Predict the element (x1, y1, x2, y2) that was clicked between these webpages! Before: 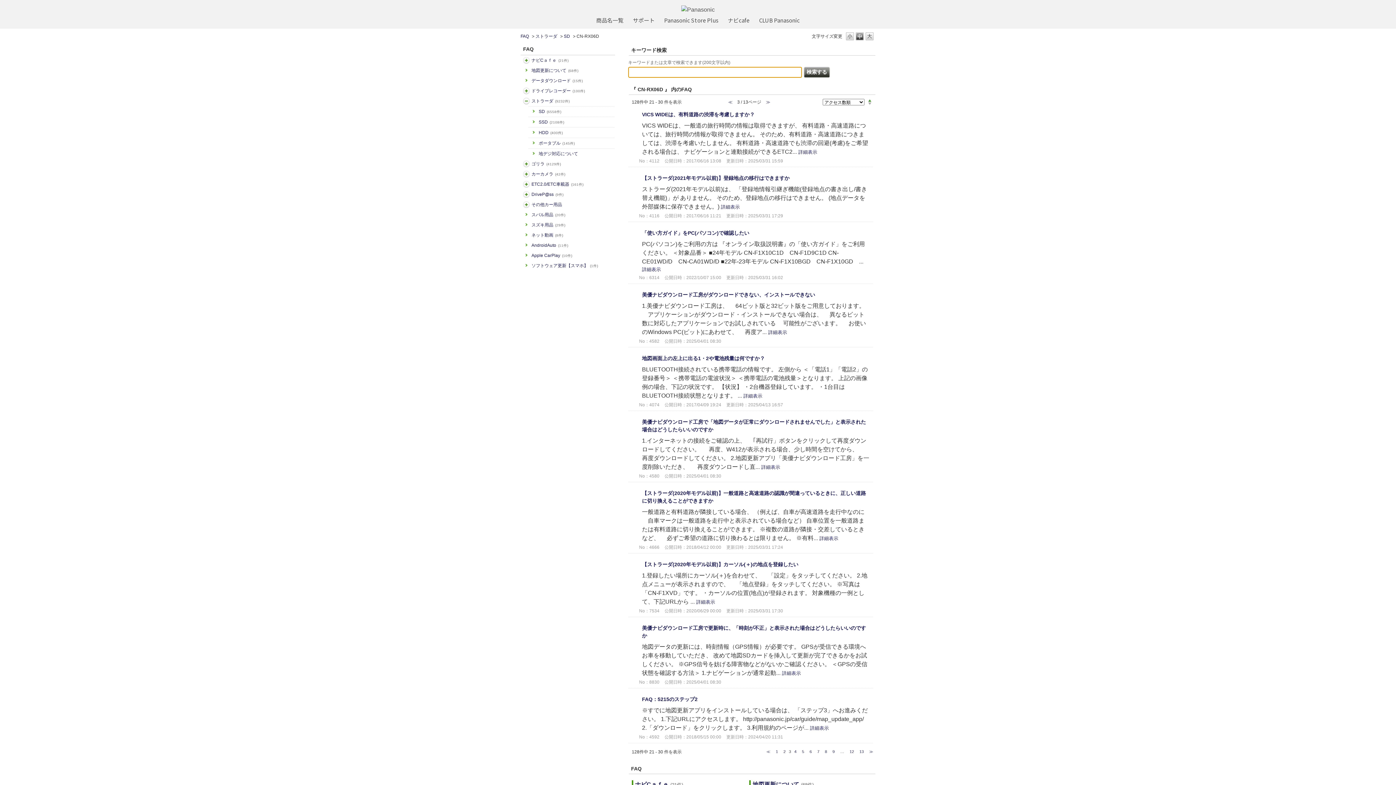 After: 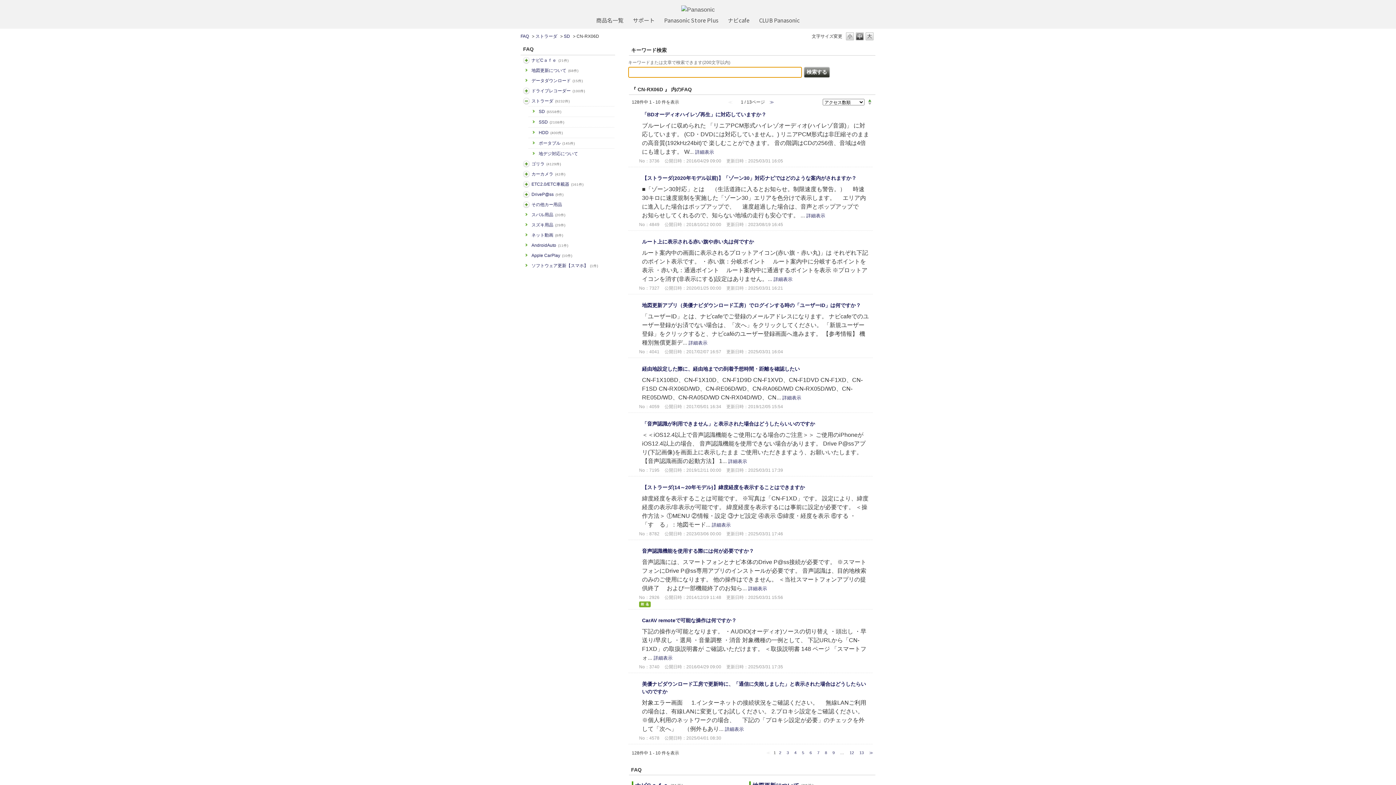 Action: bbox: (773, 748, 780, 755) label: Page 1